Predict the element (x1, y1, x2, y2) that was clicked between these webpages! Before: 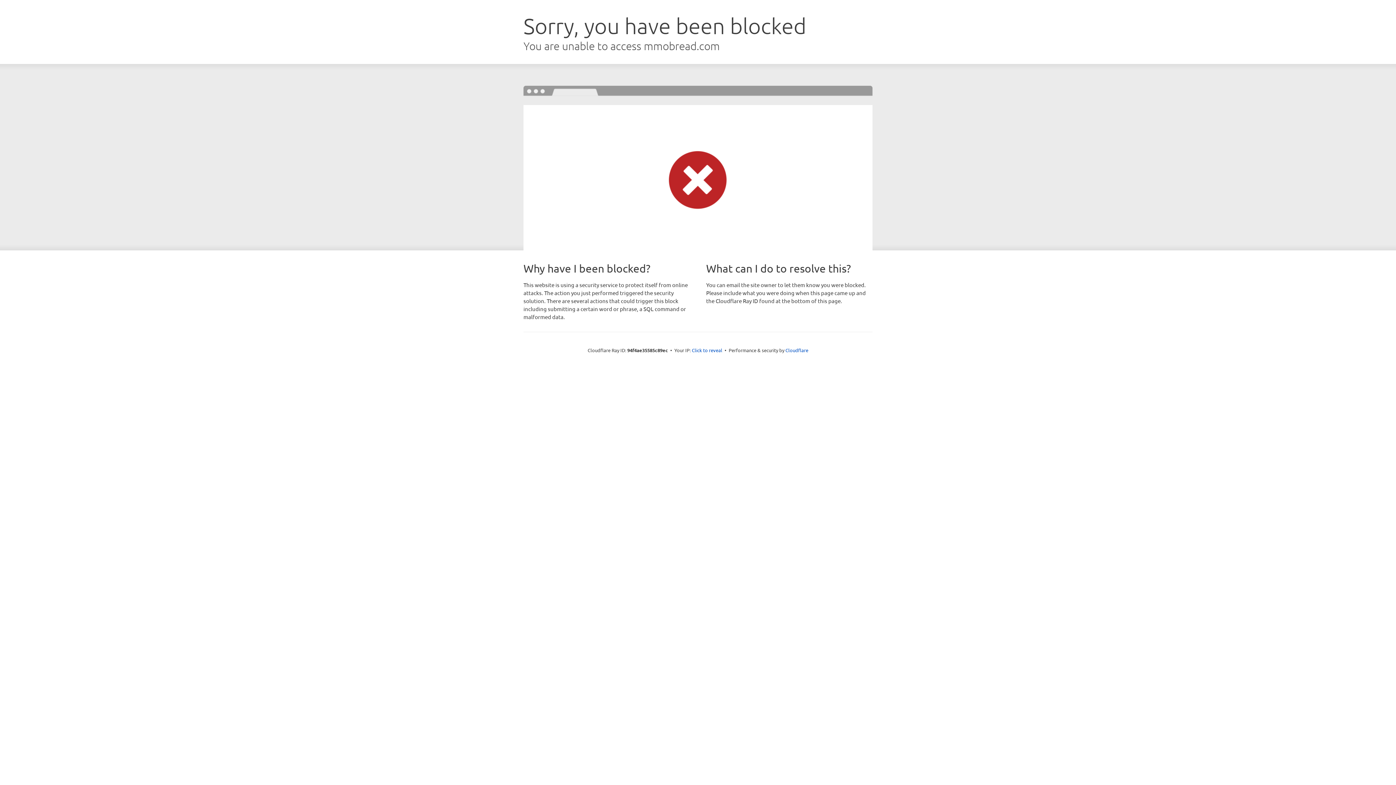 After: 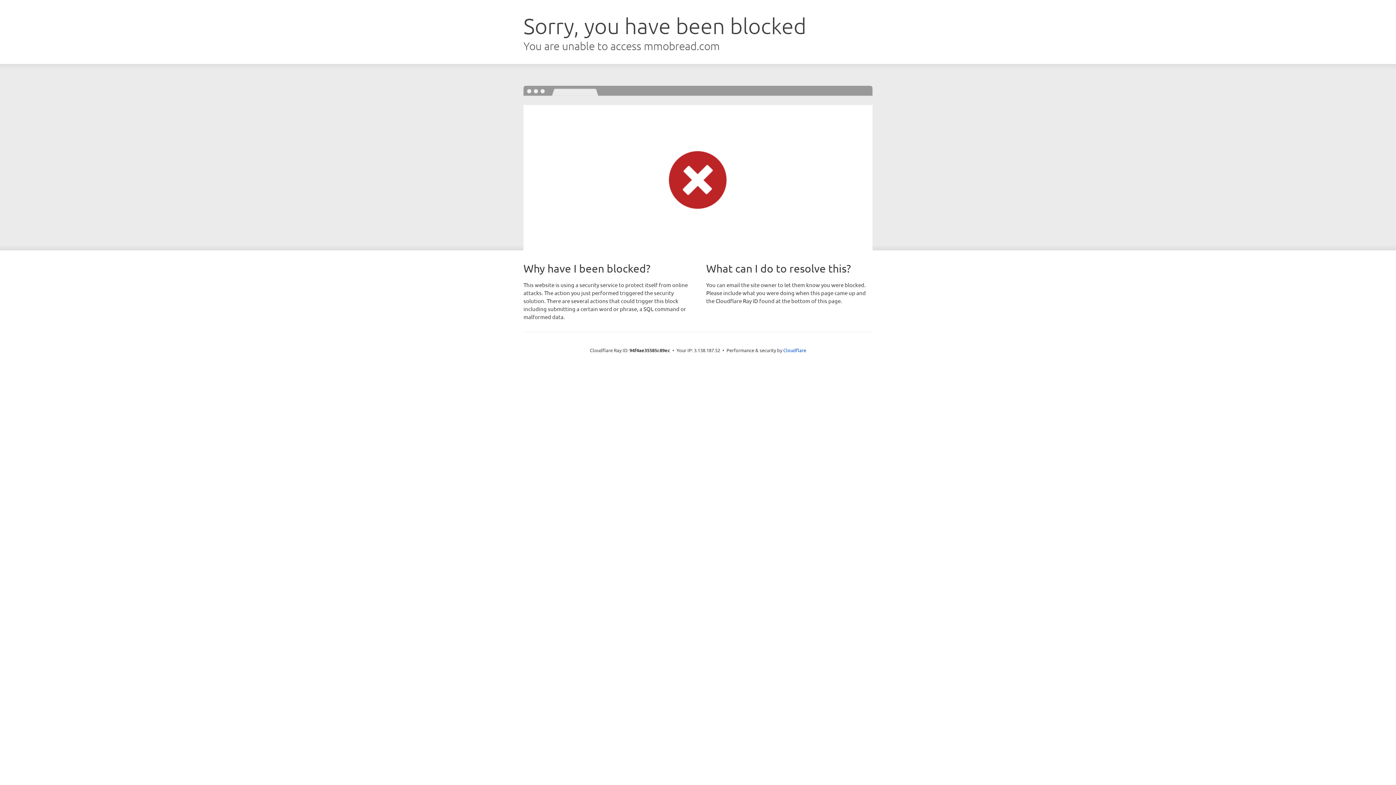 Action: label: Click to reveal bbox: (692, 346, 722, 353)